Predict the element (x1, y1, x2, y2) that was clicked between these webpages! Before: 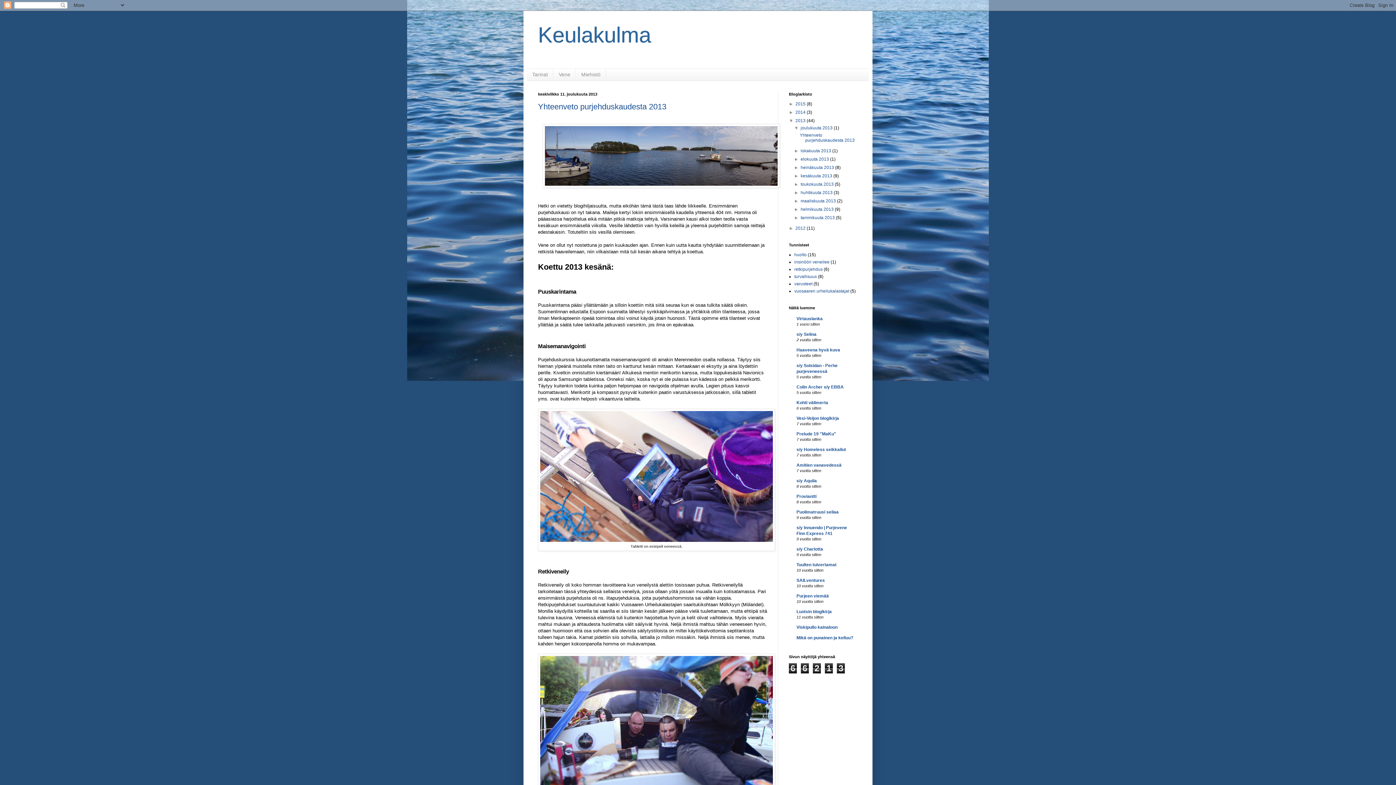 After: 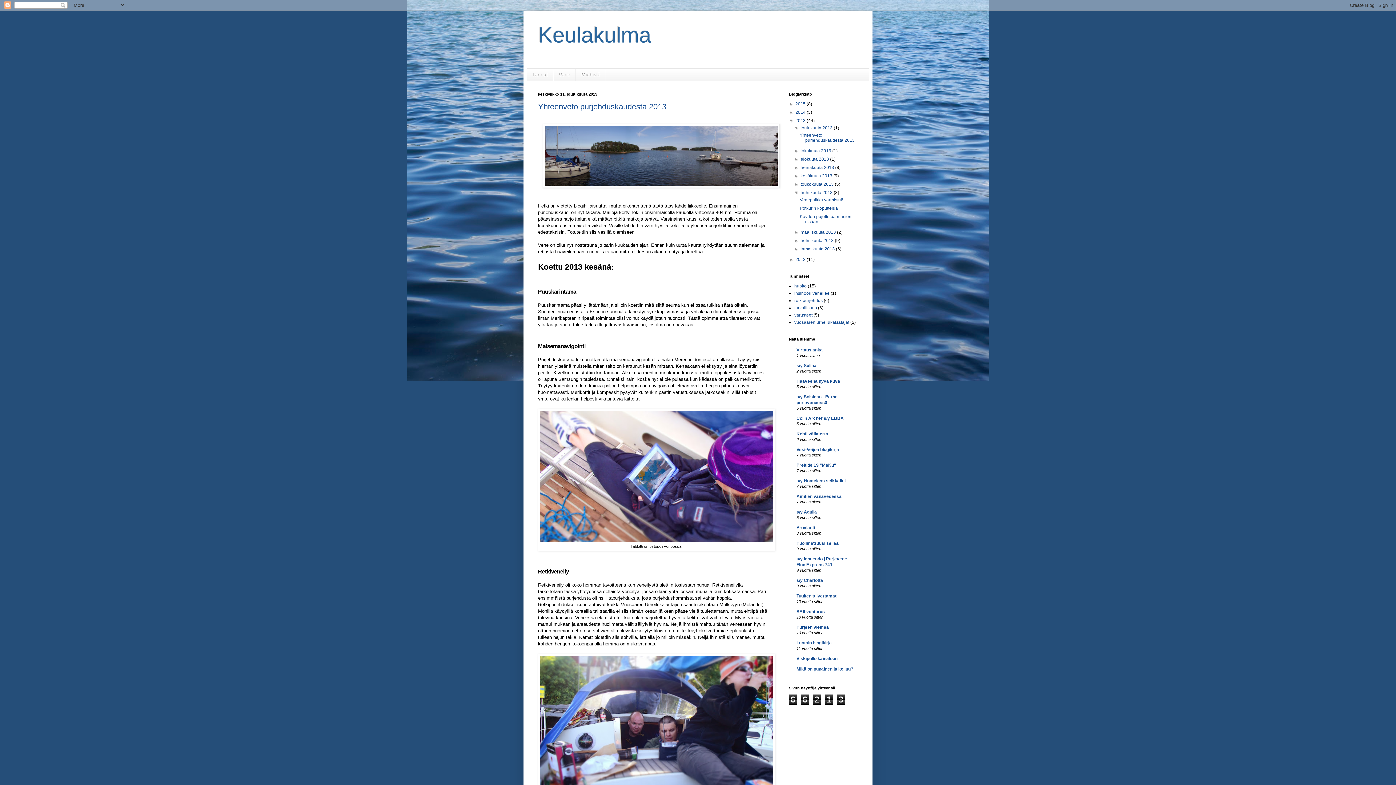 Action: label: ►   bbox: (794, 190, 800, 195)